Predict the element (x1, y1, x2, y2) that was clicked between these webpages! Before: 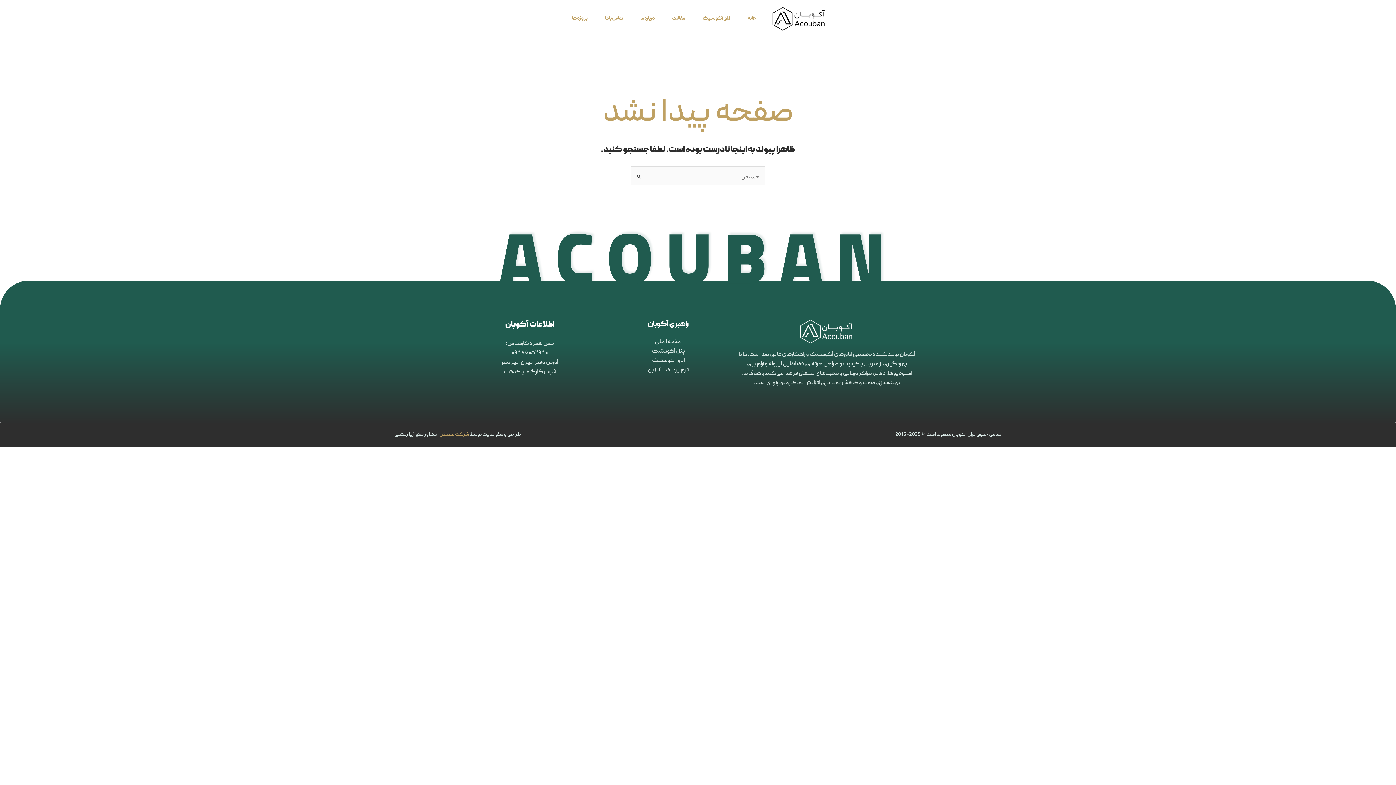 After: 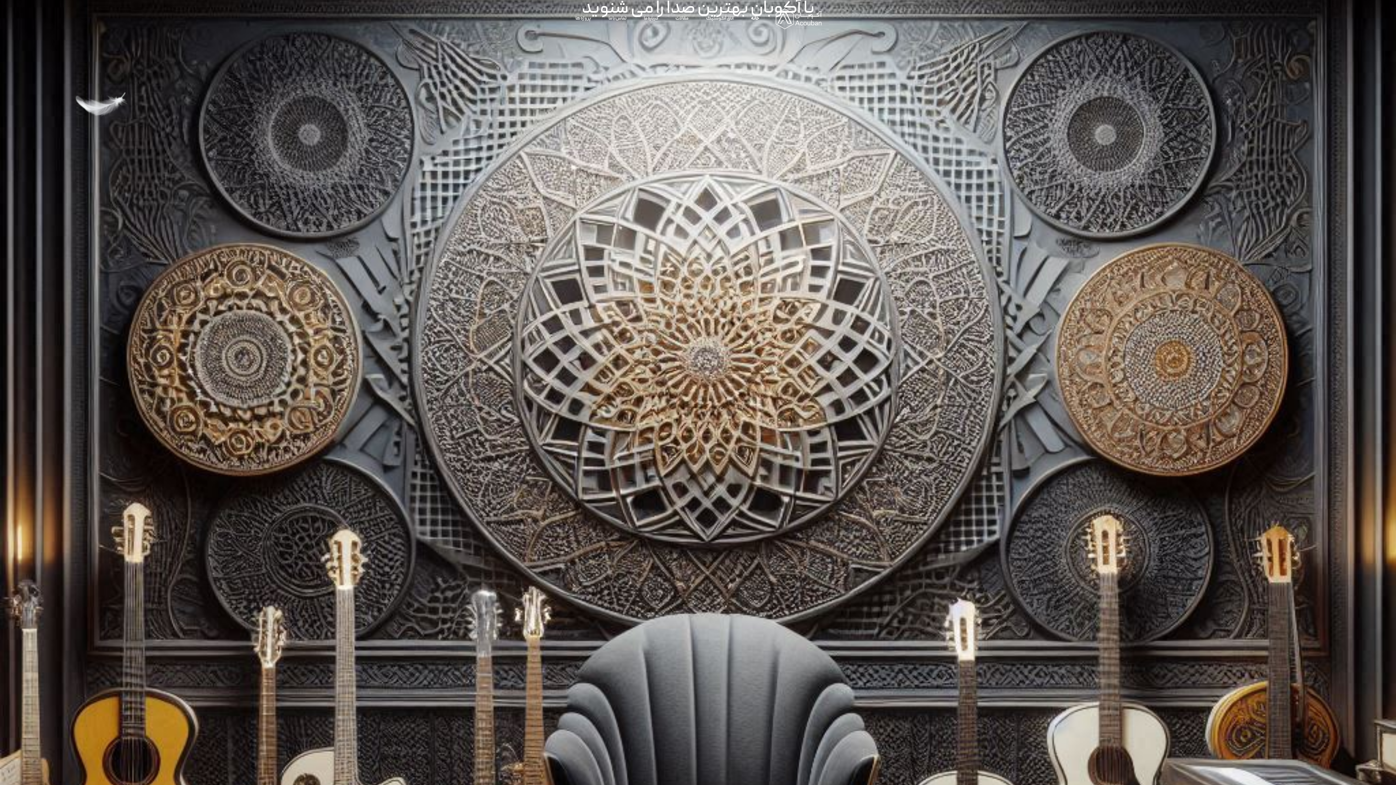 Action: bbox: (772, 15, 826, 23)